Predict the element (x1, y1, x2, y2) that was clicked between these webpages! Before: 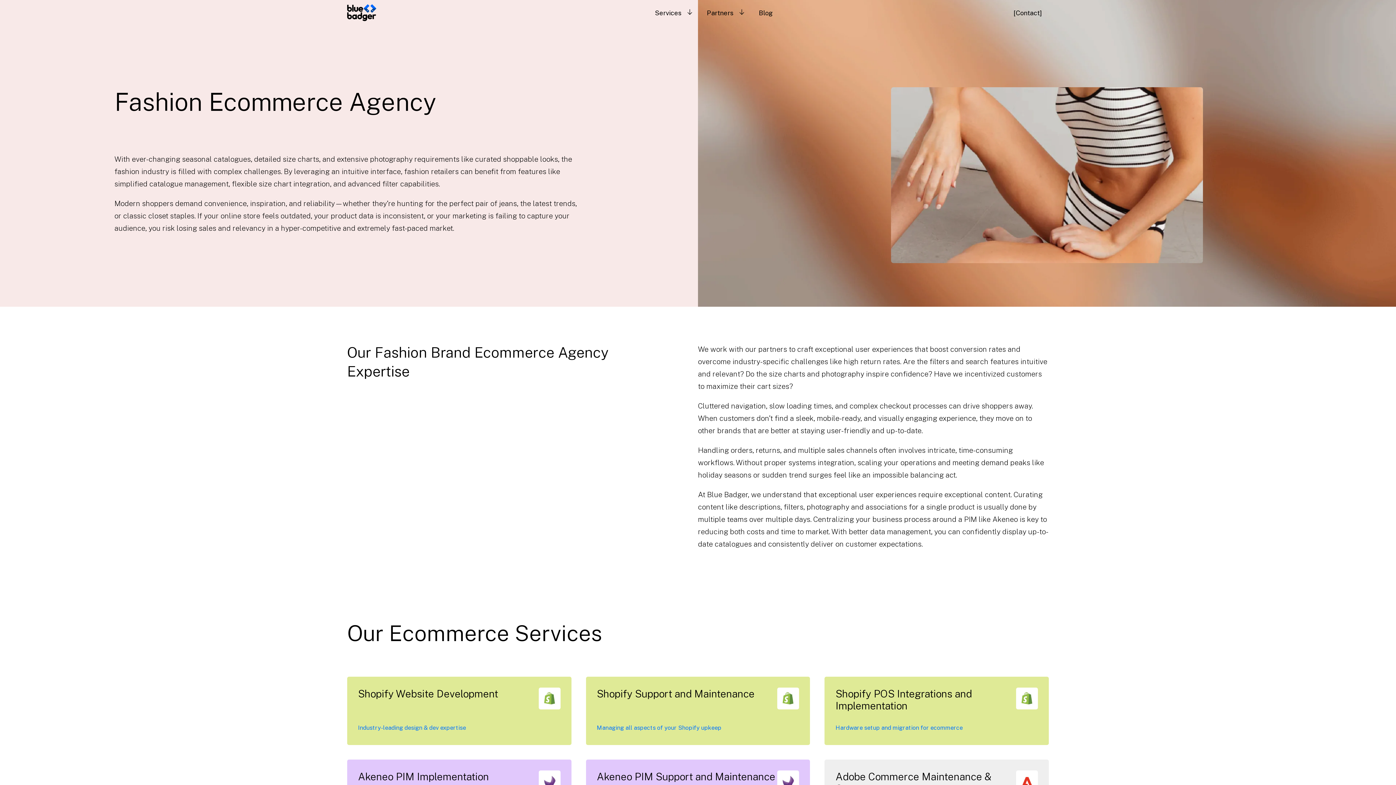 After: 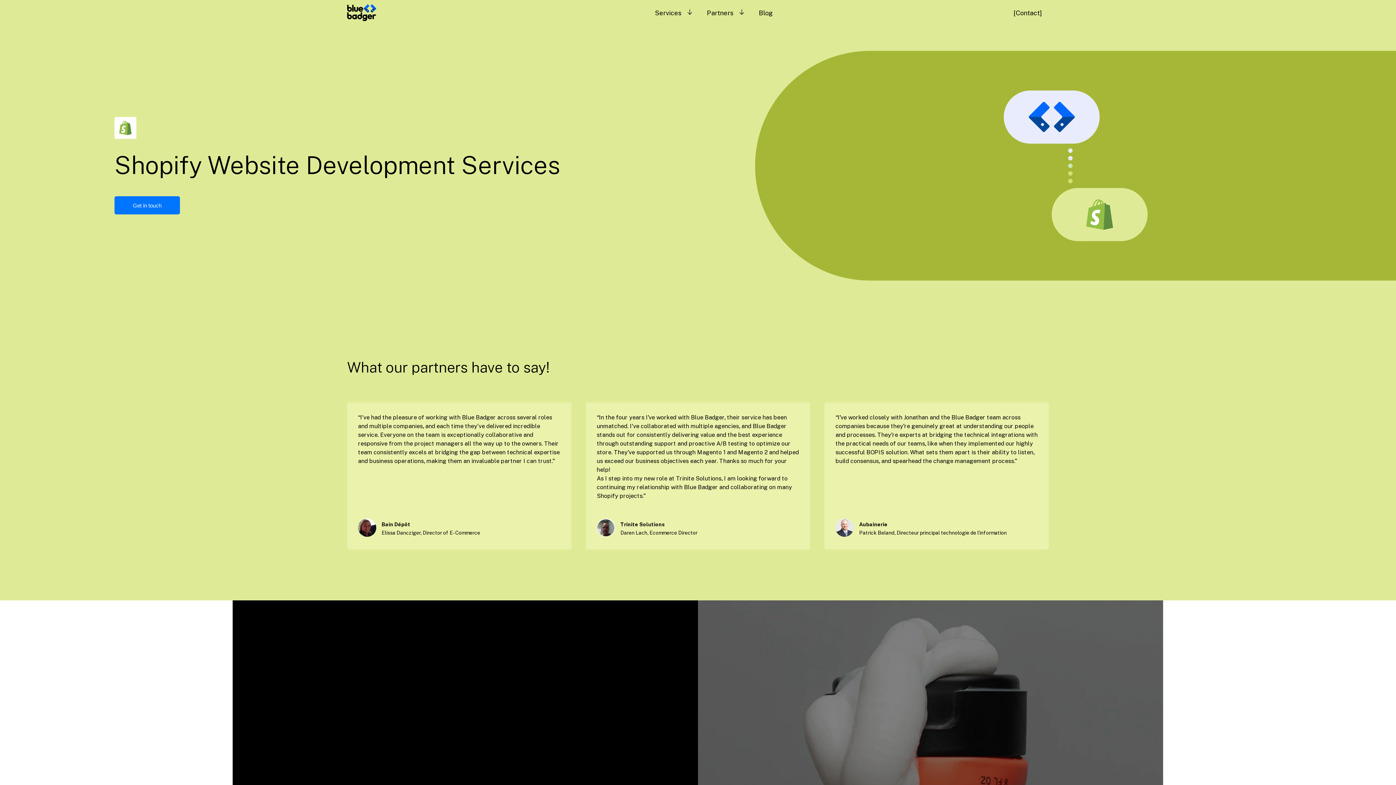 Action: label: Industry-leading design & dev expertise bbox: (358, 724, 466, 731)